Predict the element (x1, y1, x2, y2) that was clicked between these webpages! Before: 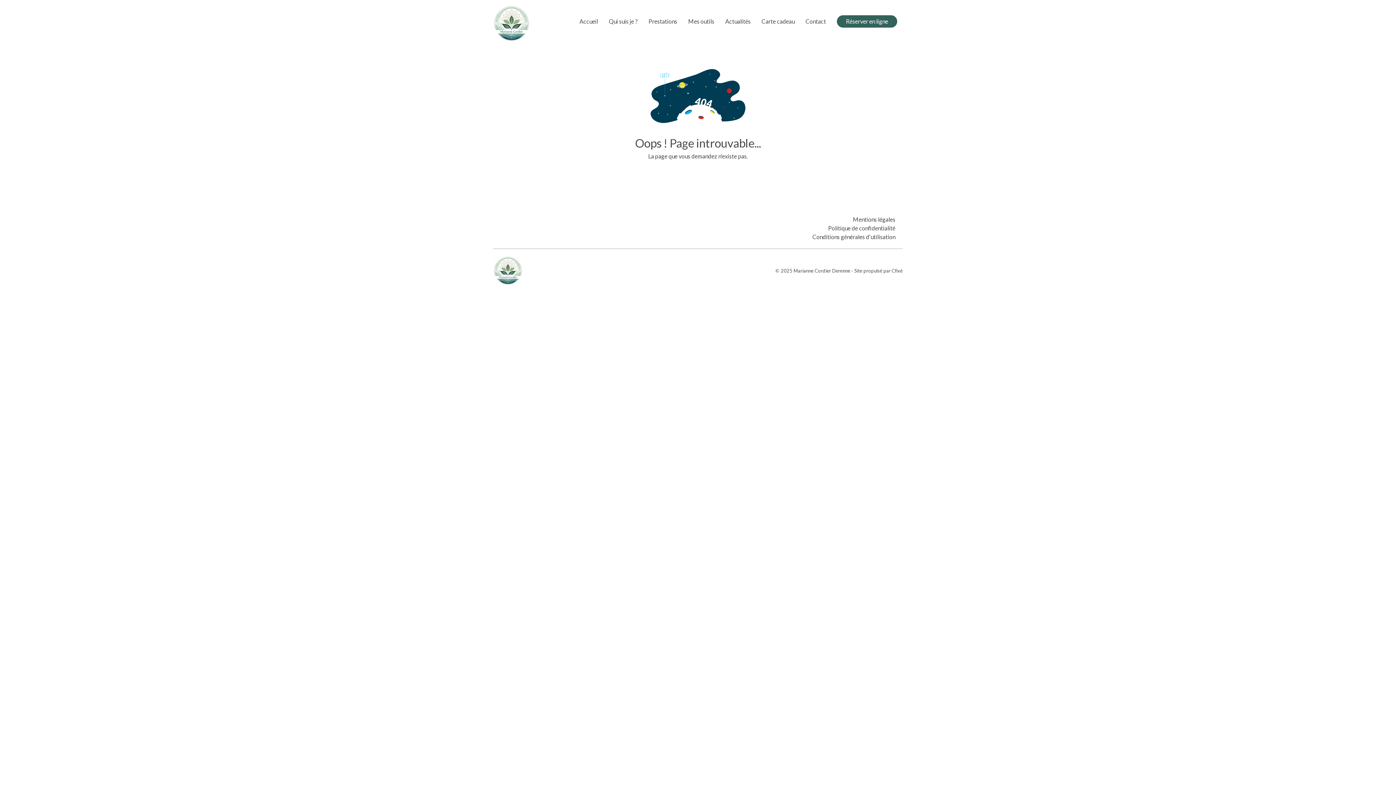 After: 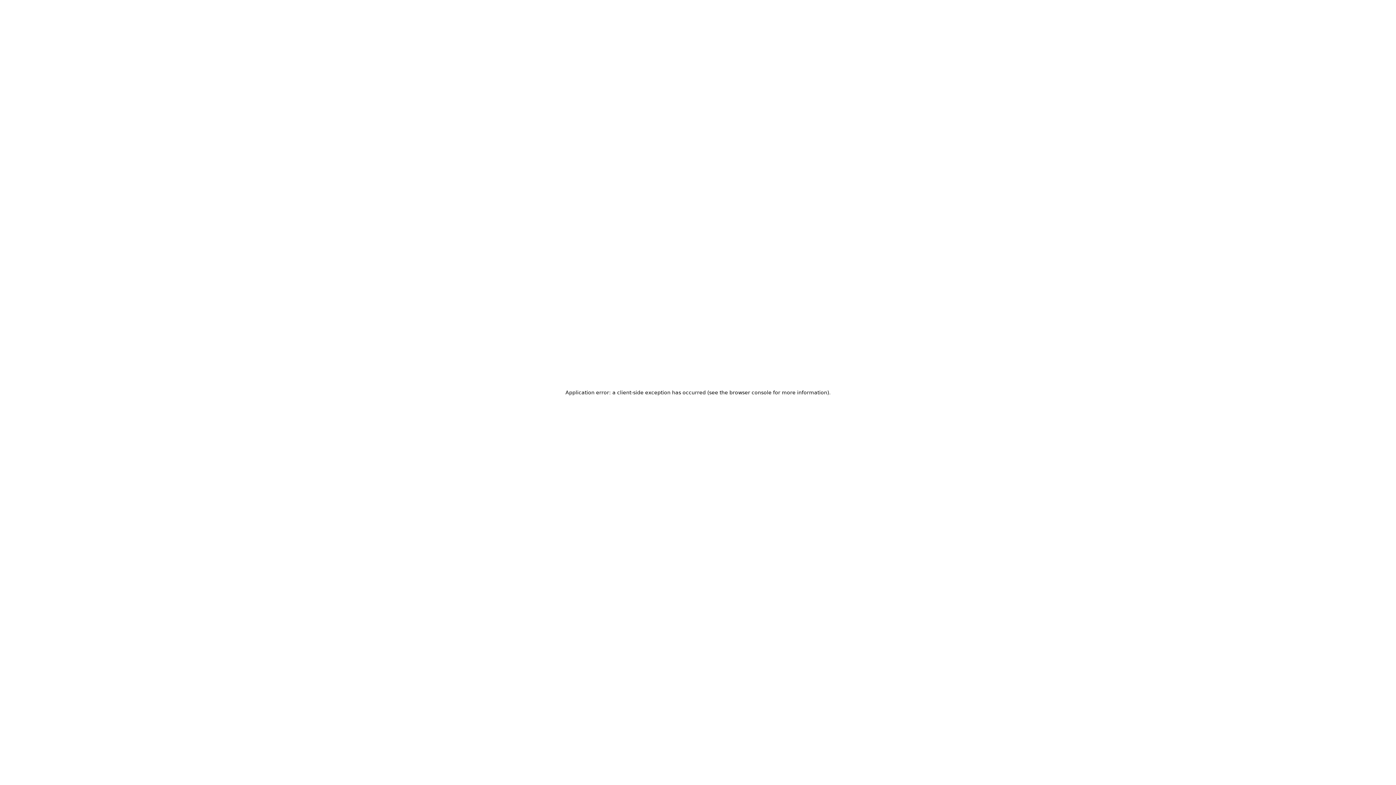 Action: bbox: (488, 5, 534, 41)